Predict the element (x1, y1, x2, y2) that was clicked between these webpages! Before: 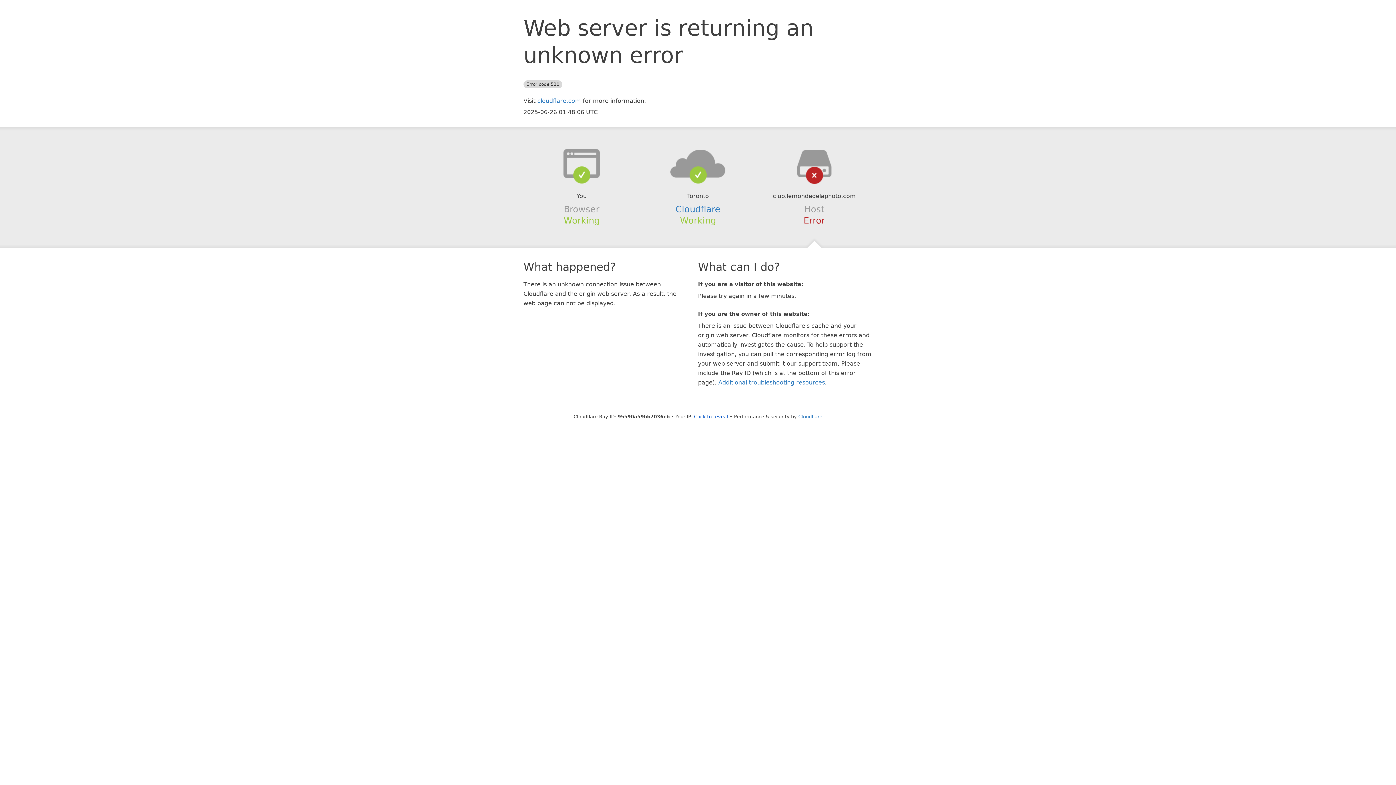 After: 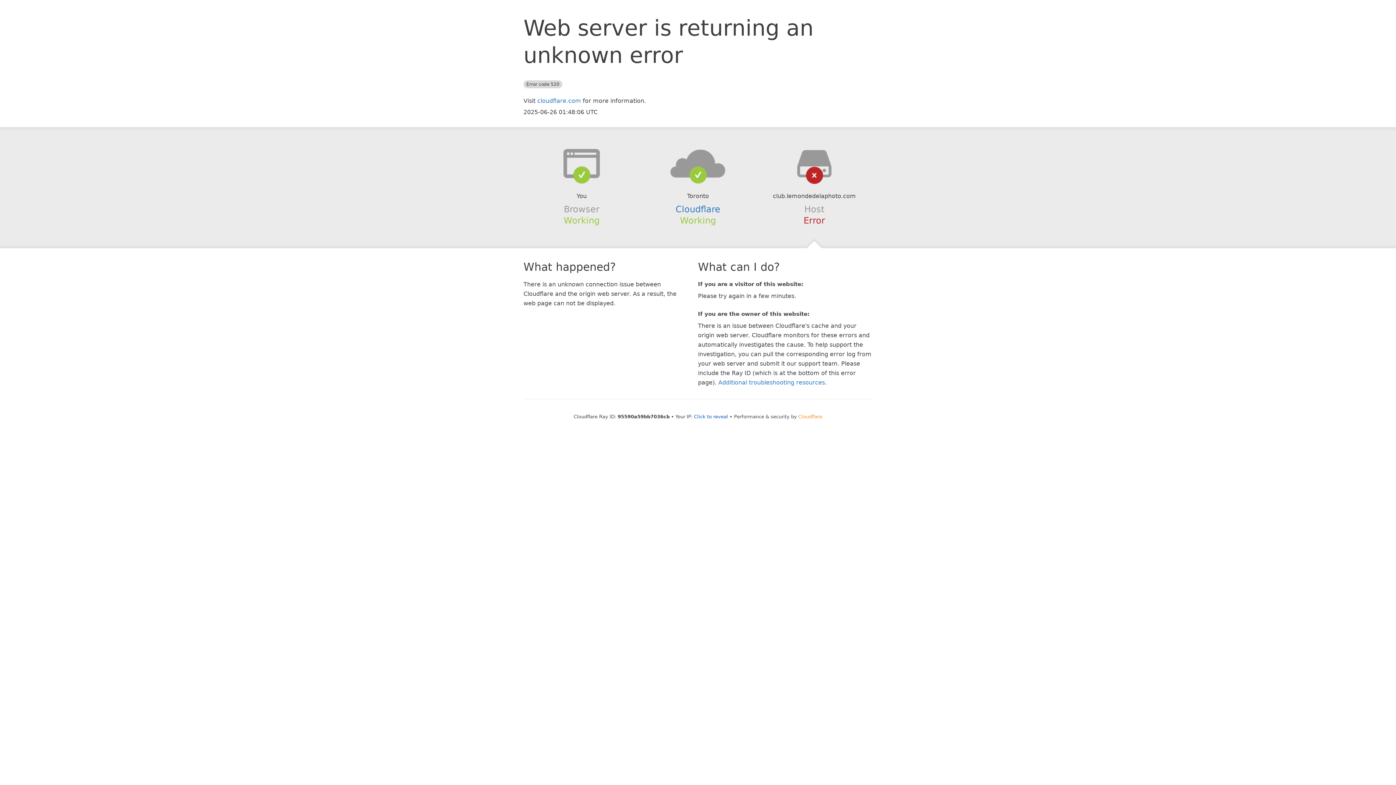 Action: label: Cloudflare bbox: (798, 414, 822, 419)